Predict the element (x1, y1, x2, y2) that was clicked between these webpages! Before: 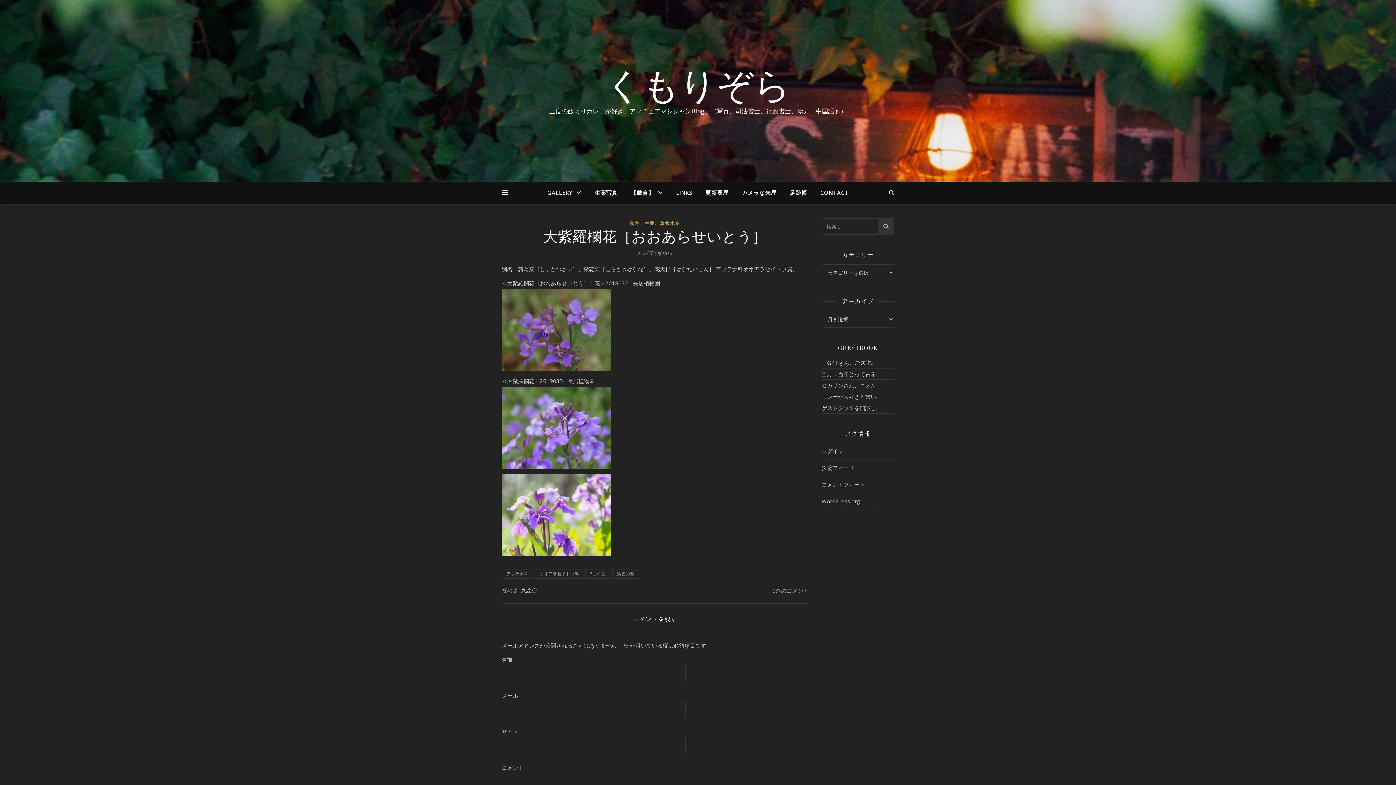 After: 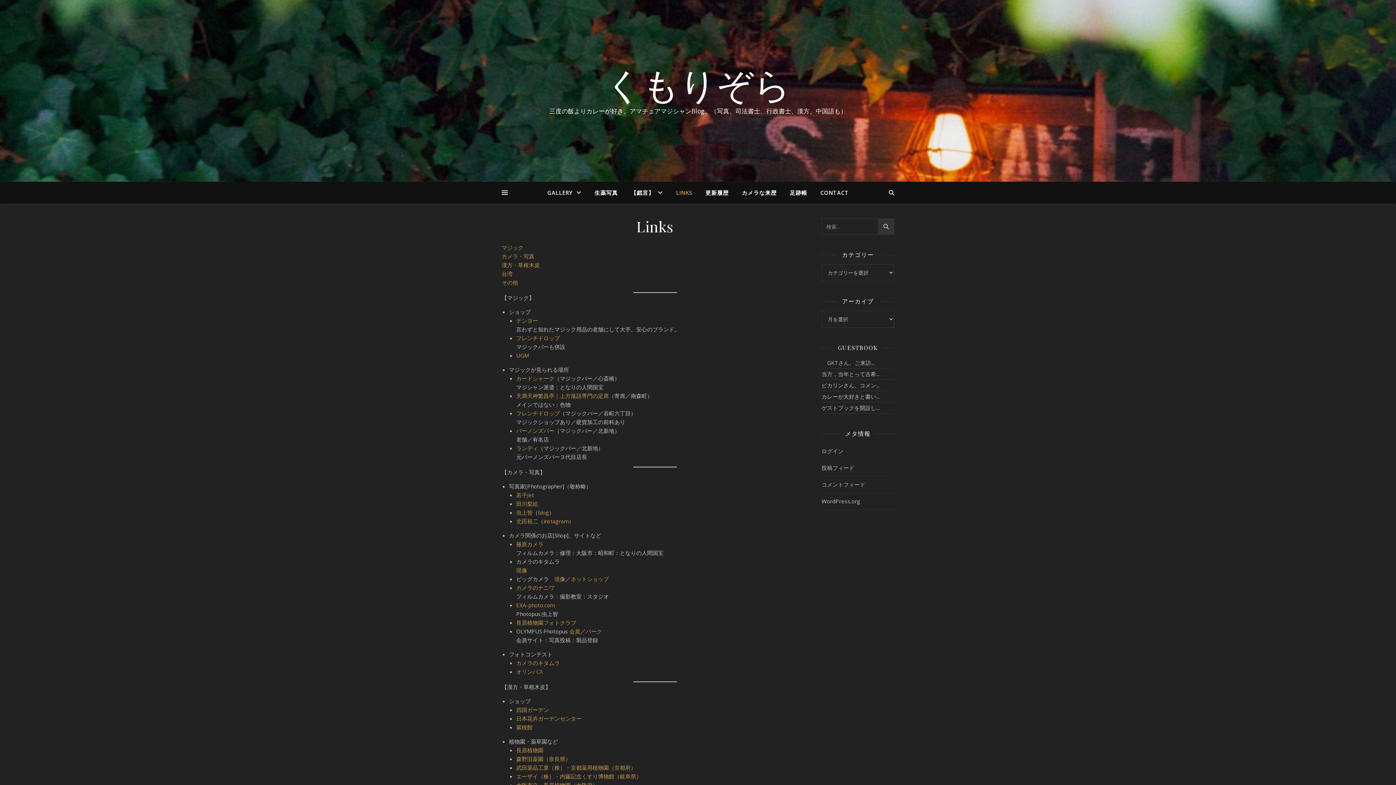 Action: label: LINKS bbox: (670, 181, 698, 203)